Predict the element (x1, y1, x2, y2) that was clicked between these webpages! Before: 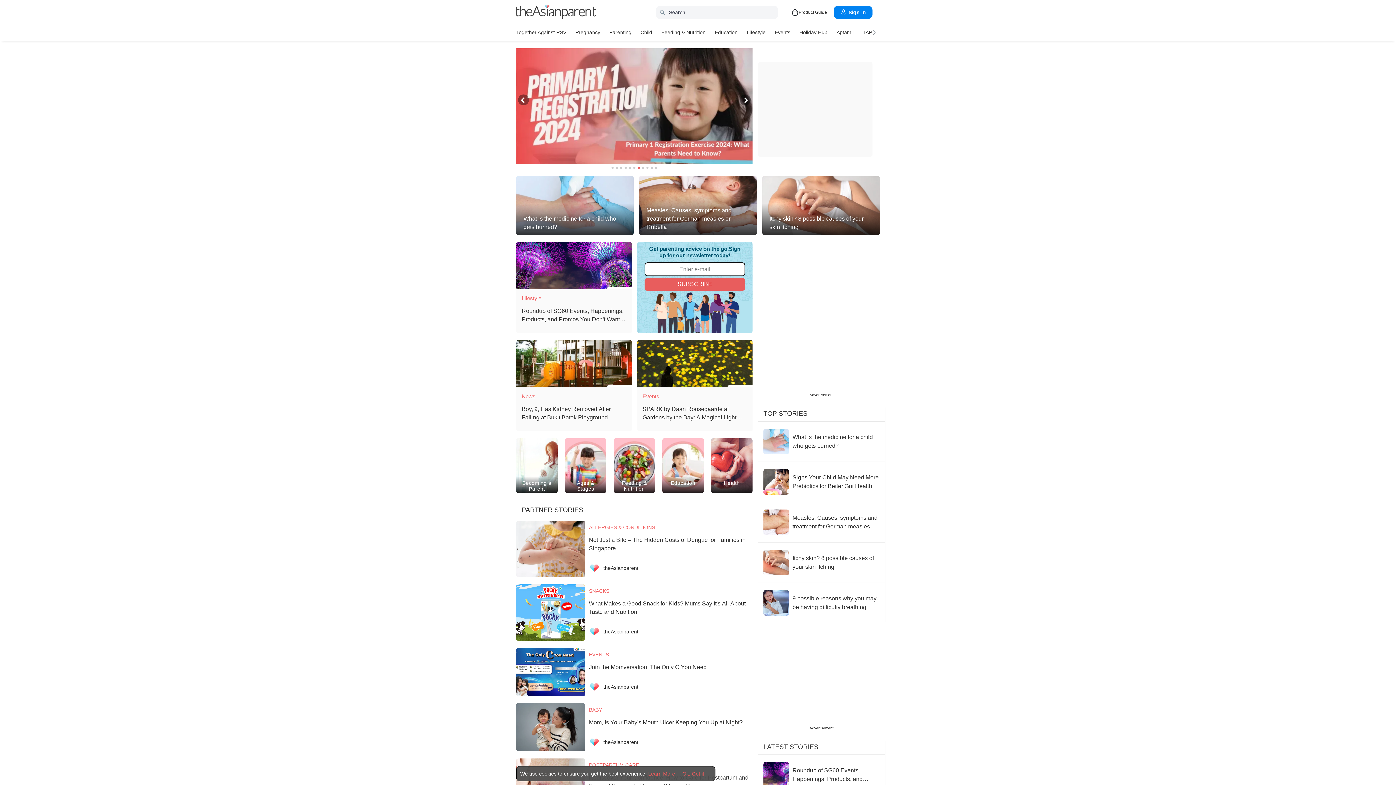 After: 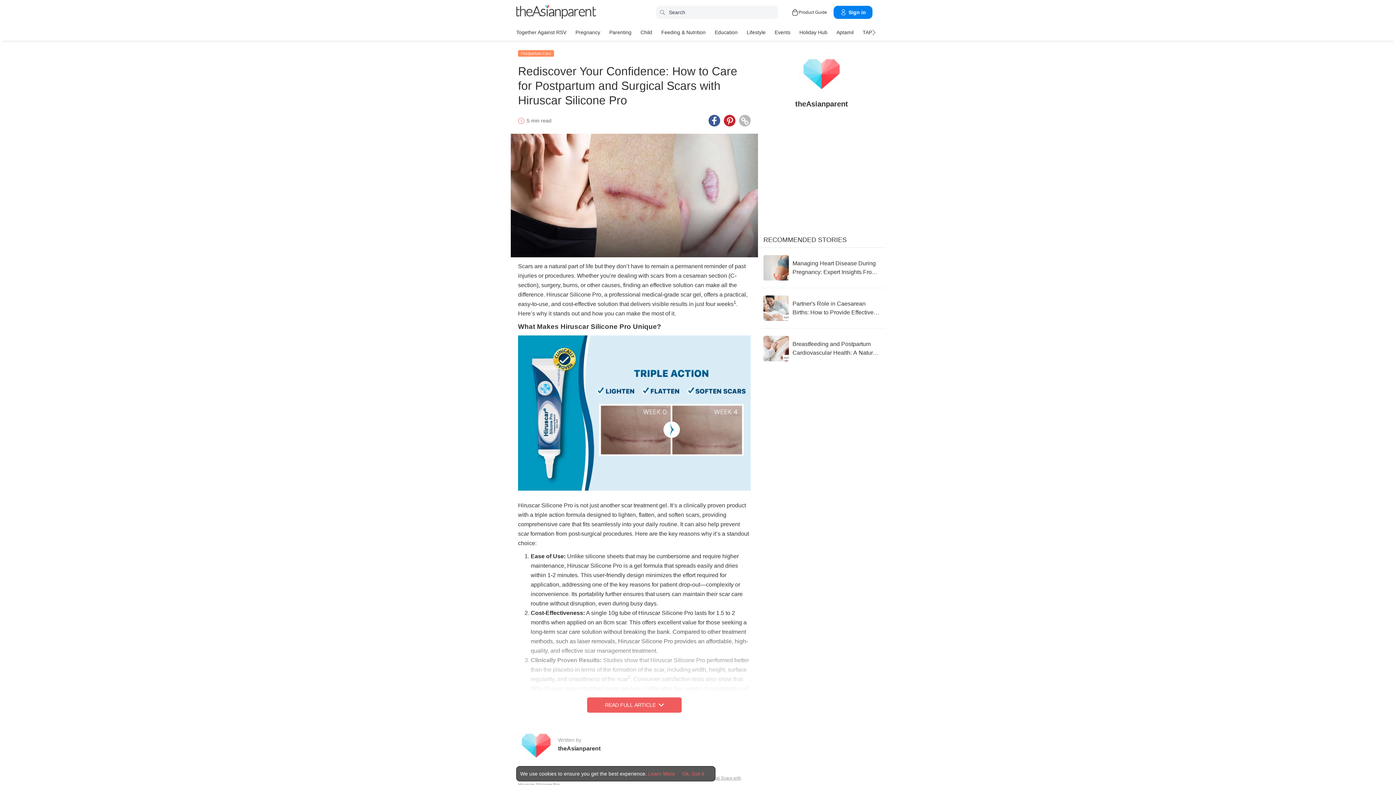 Action: bbox: (589, 773, 749, 795) label: Rediscover Your Confidence: How to Care for Postpartum and Surgical Scars with Hiruscar Silicone Pro